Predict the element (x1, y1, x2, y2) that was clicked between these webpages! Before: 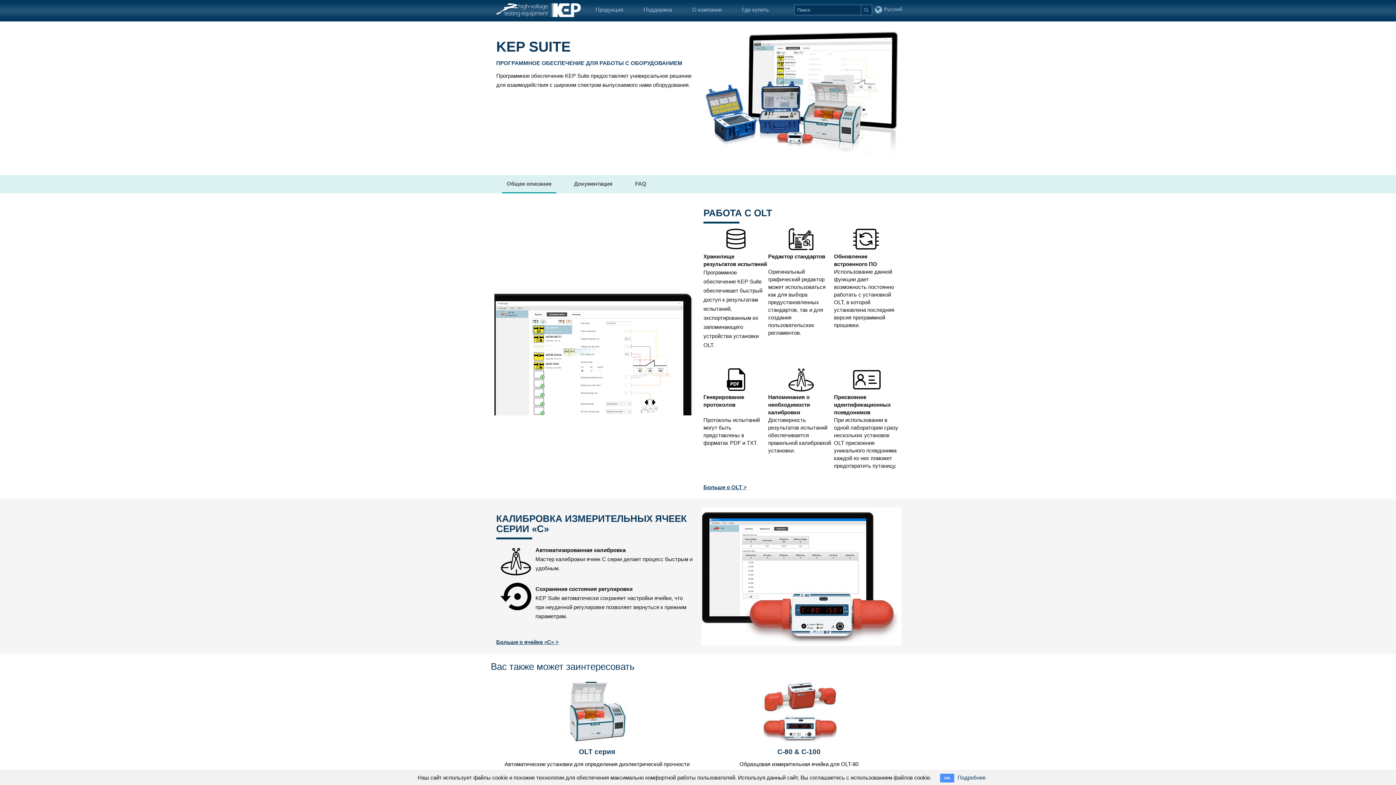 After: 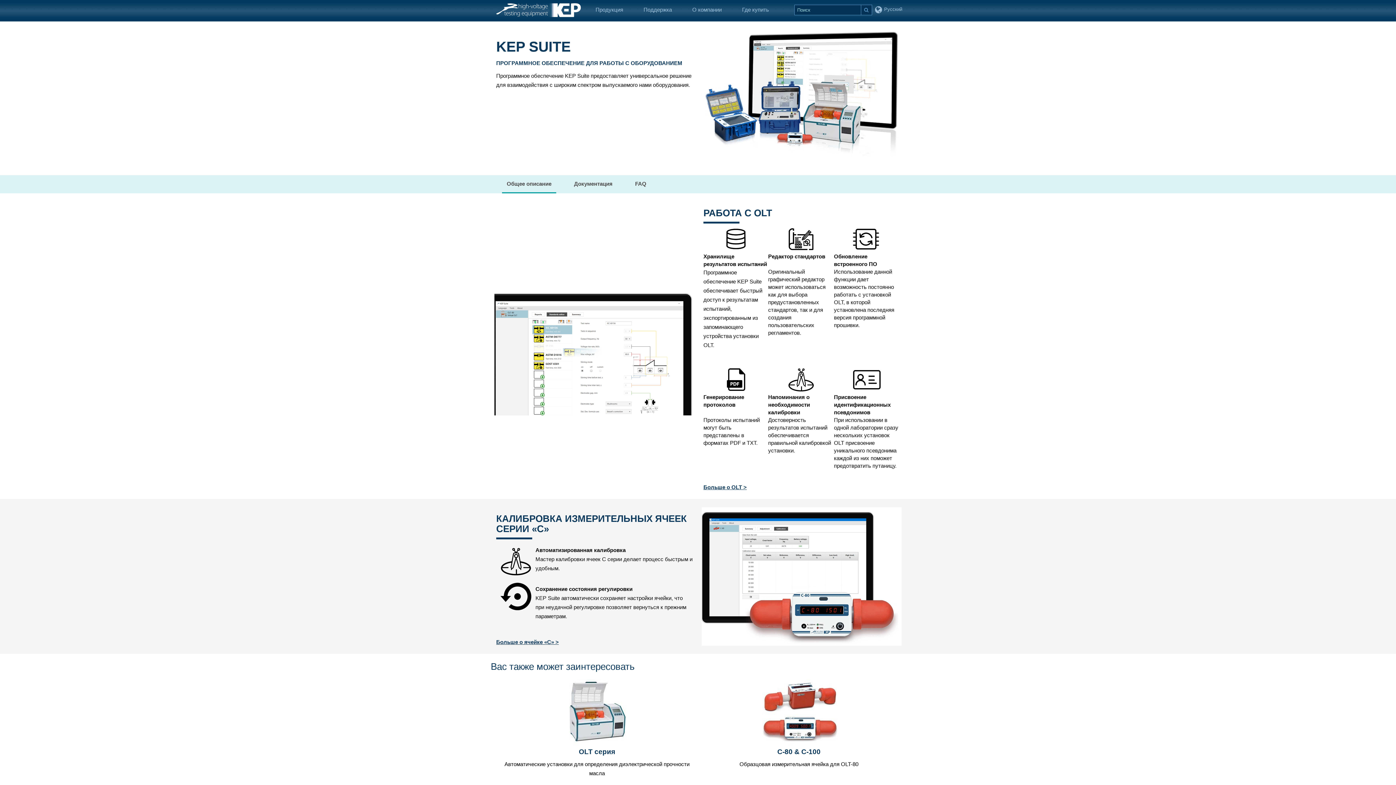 Action: label: OK bbox: (940, 774, 954, 782)